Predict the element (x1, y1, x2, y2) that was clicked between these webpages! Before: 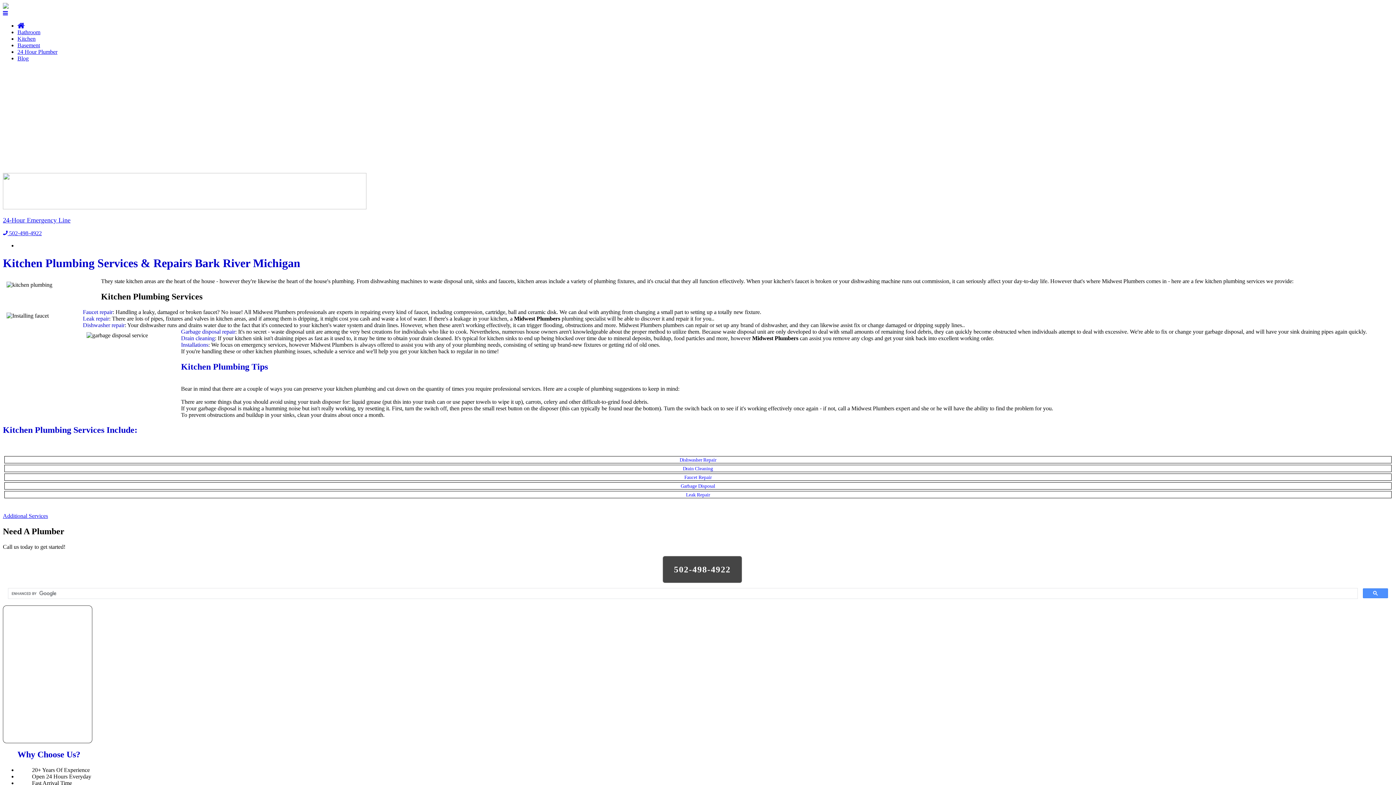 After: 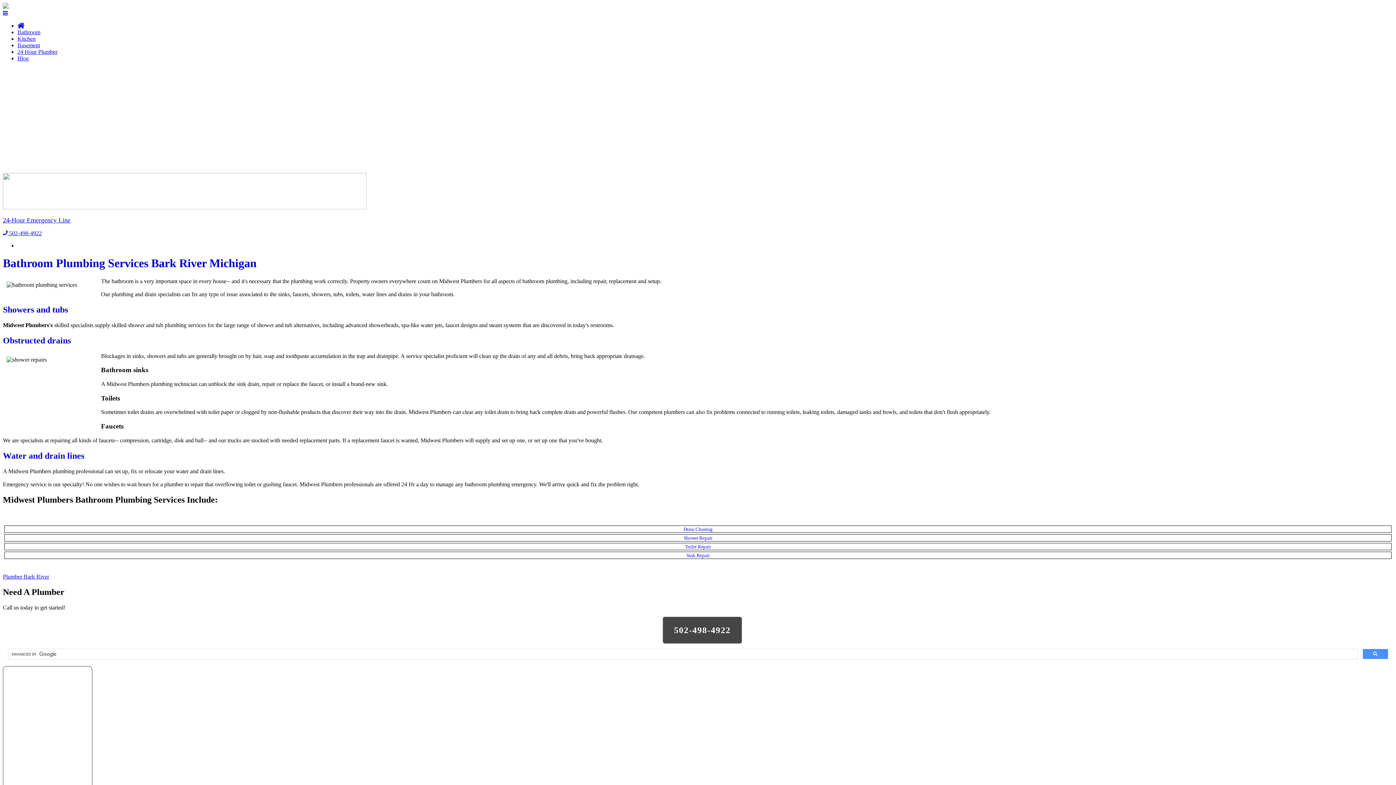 Action: label: Bathroom bbox: (17, 29, 40, 35)